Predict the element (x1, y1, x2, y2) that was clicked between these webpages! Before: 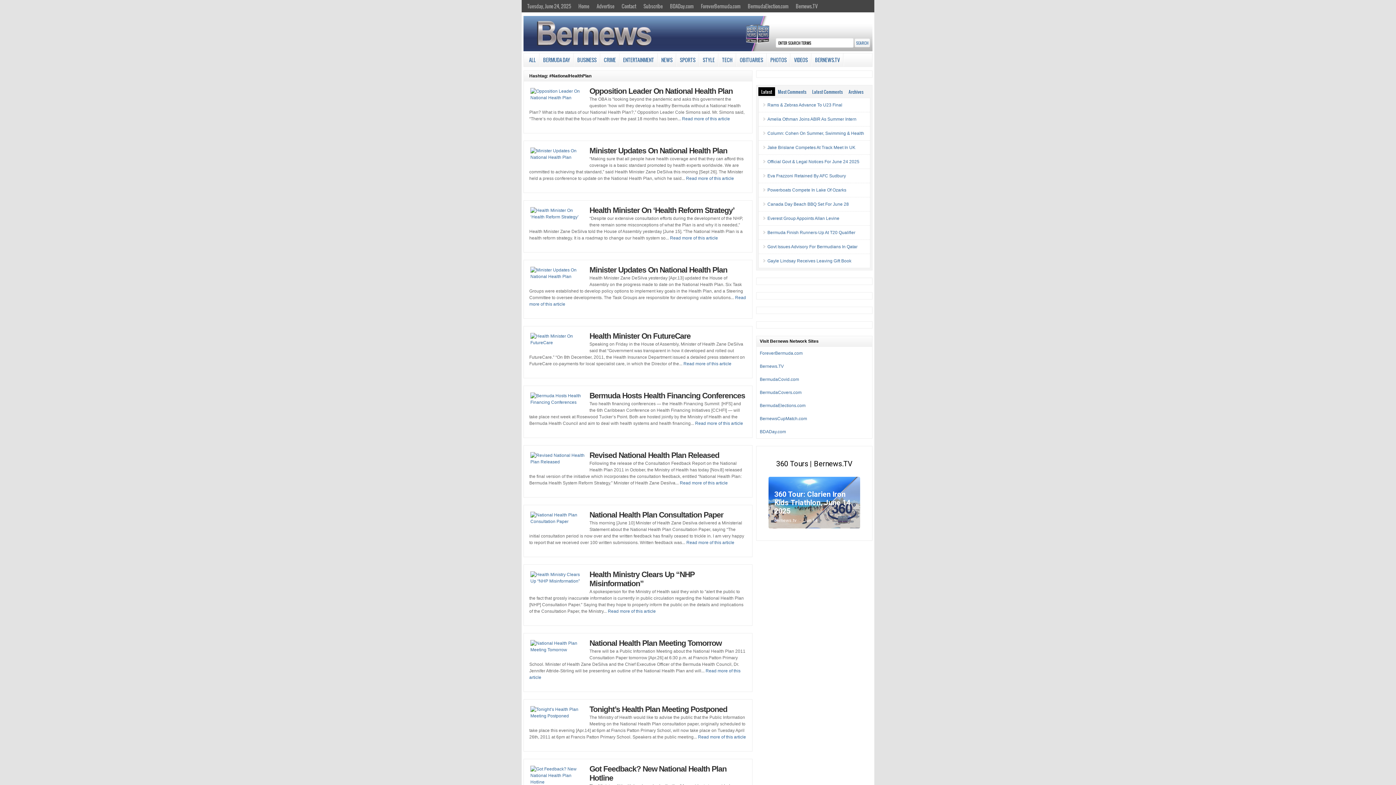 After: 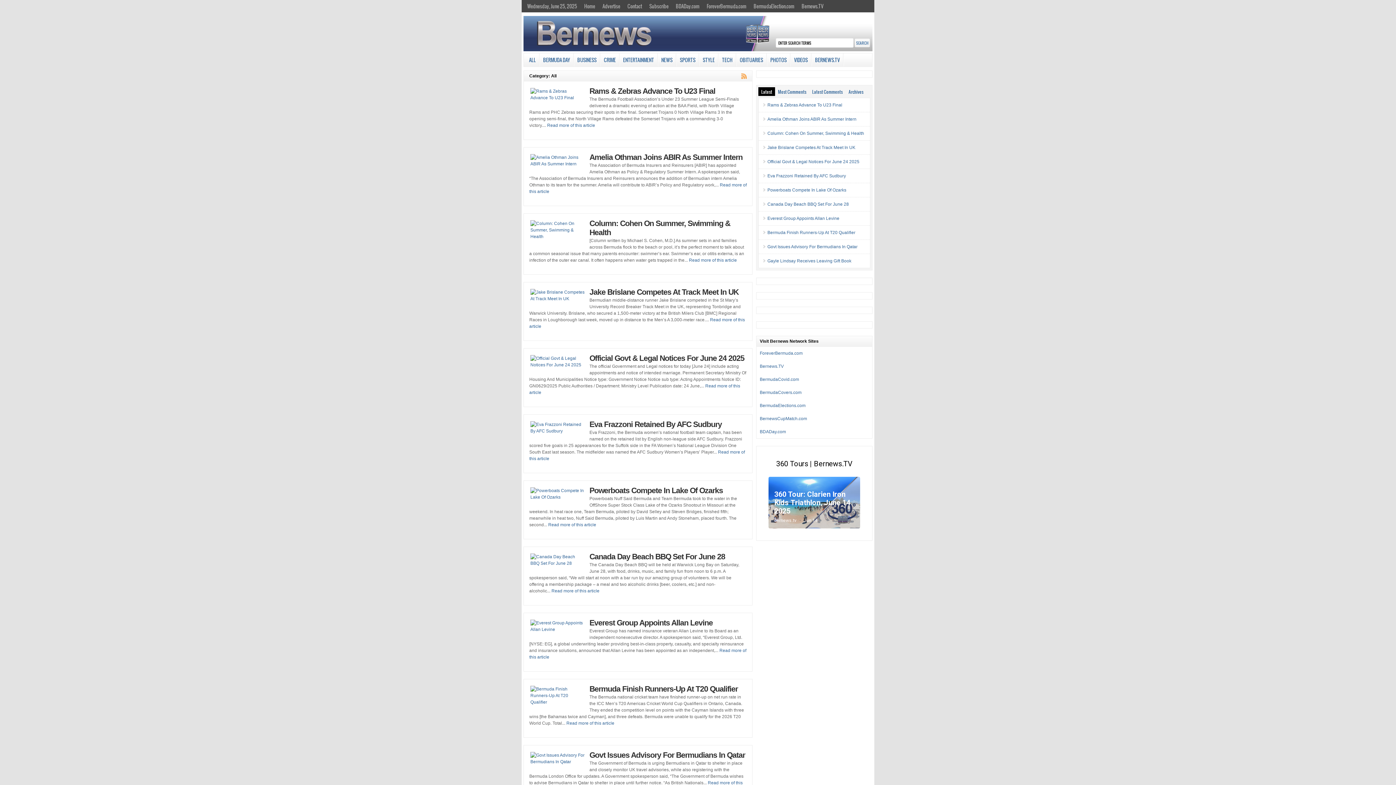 Action: bbox: (525, 53, 539, 66) label: ALL